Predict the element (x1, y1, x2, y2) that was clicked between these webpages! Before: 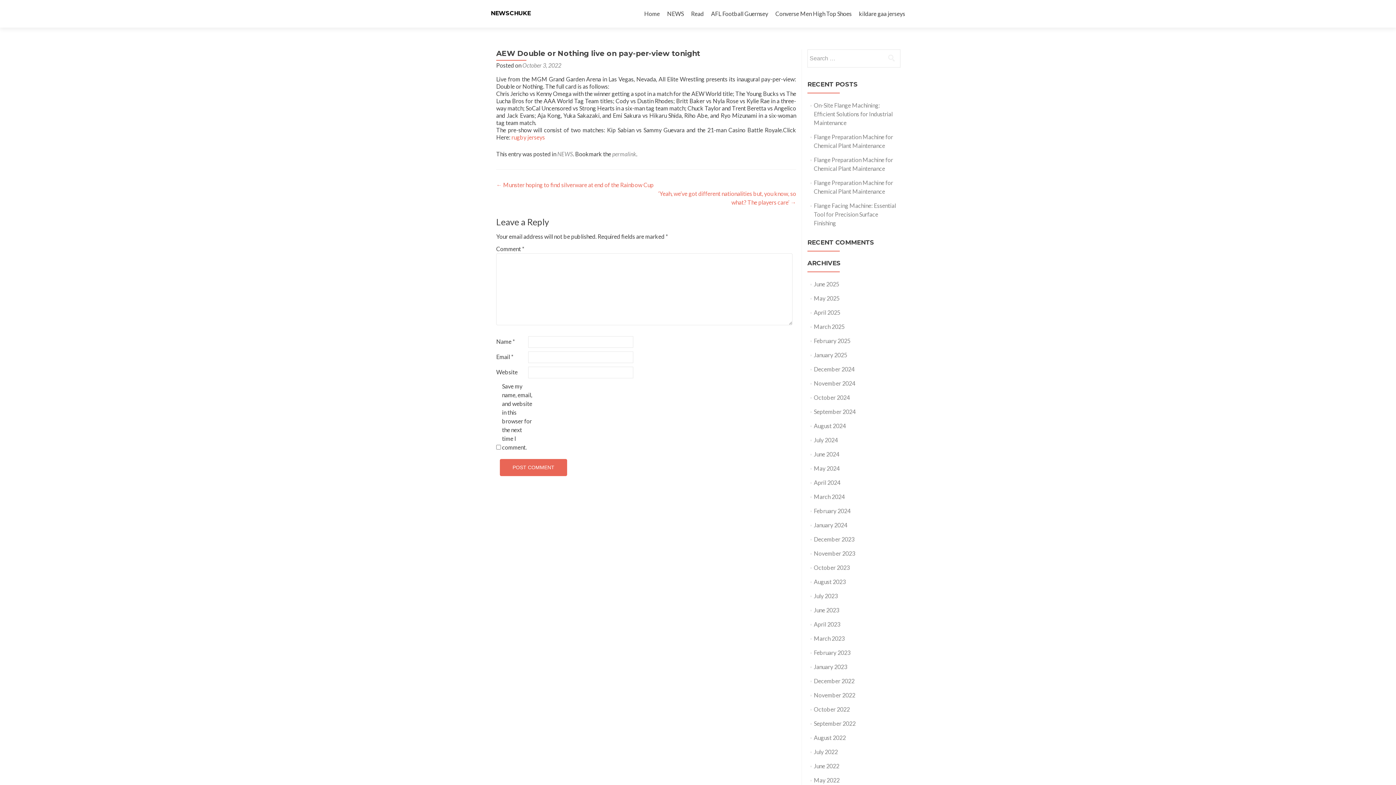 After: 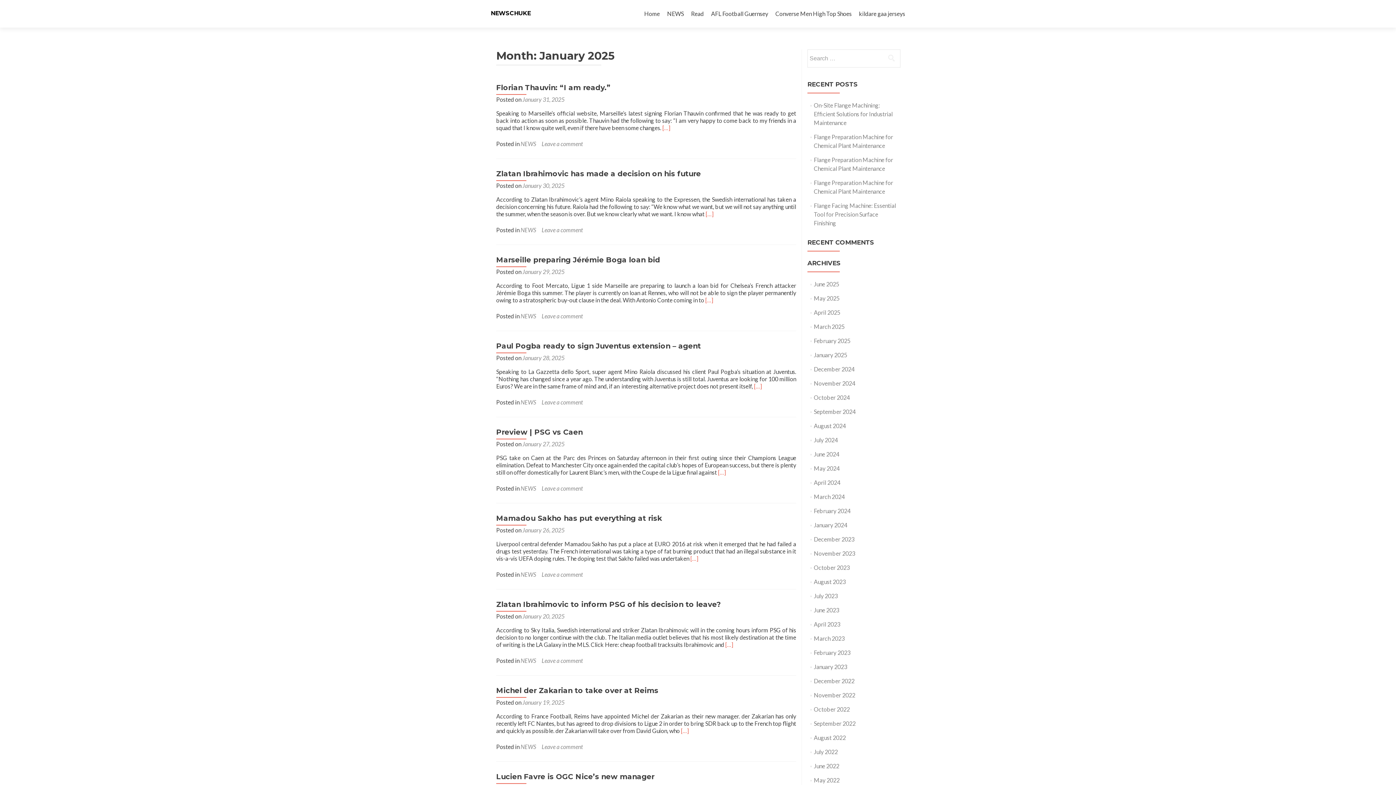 Action: bbox: (814, 351, 847, 358) label: January 2025